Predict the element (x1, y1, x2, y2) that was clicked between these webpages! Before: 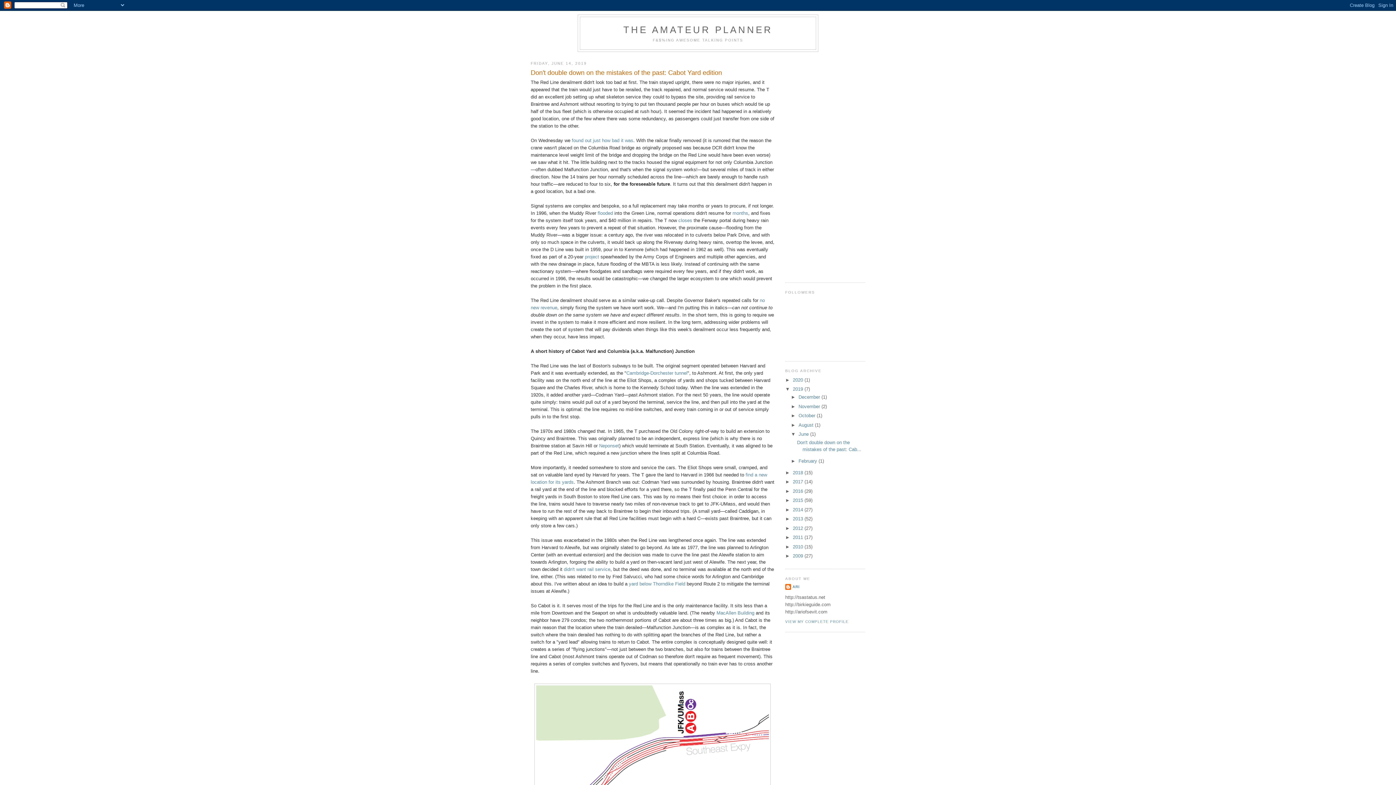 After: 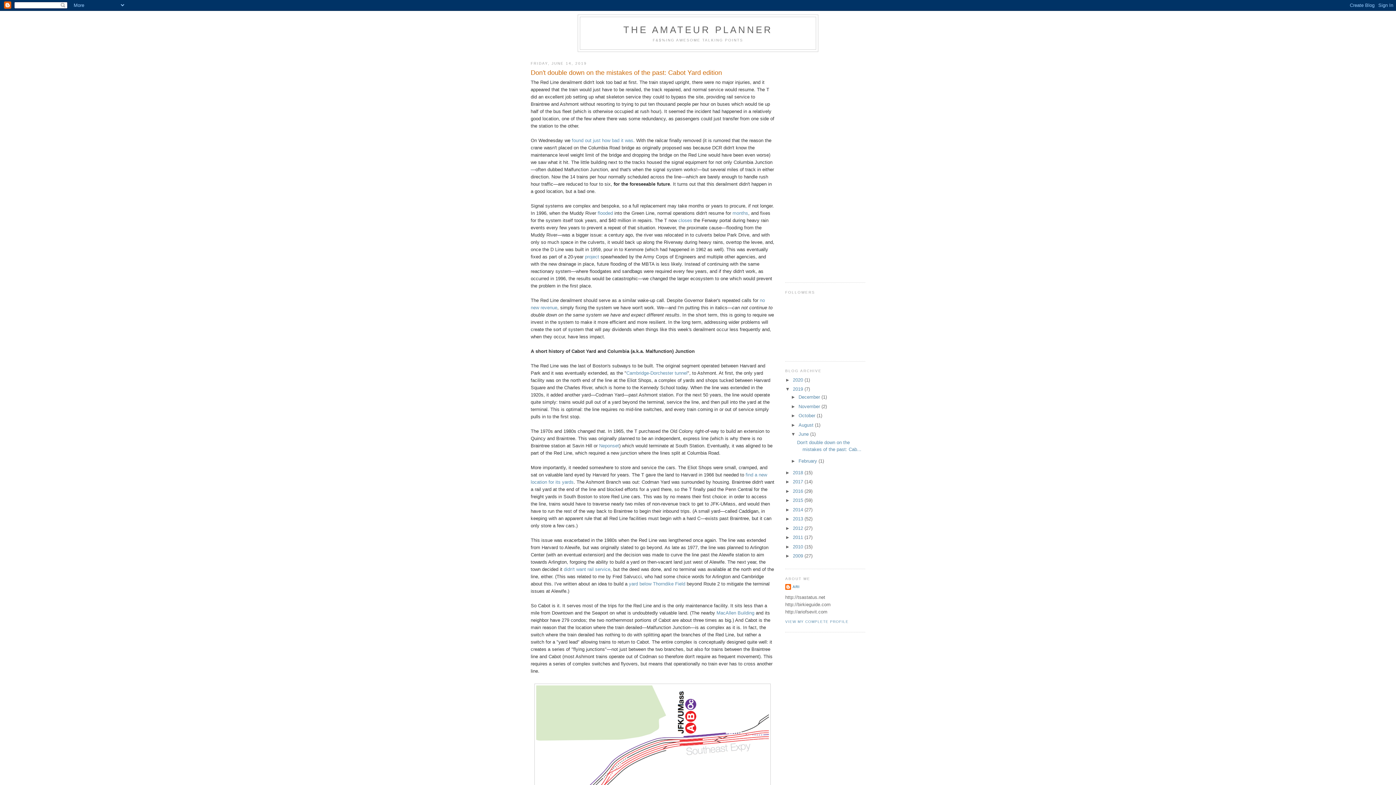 Action: label: Don't double down on the mistakes of the past: Cabot Yard edition bbox: (530, 68, 774, 77)